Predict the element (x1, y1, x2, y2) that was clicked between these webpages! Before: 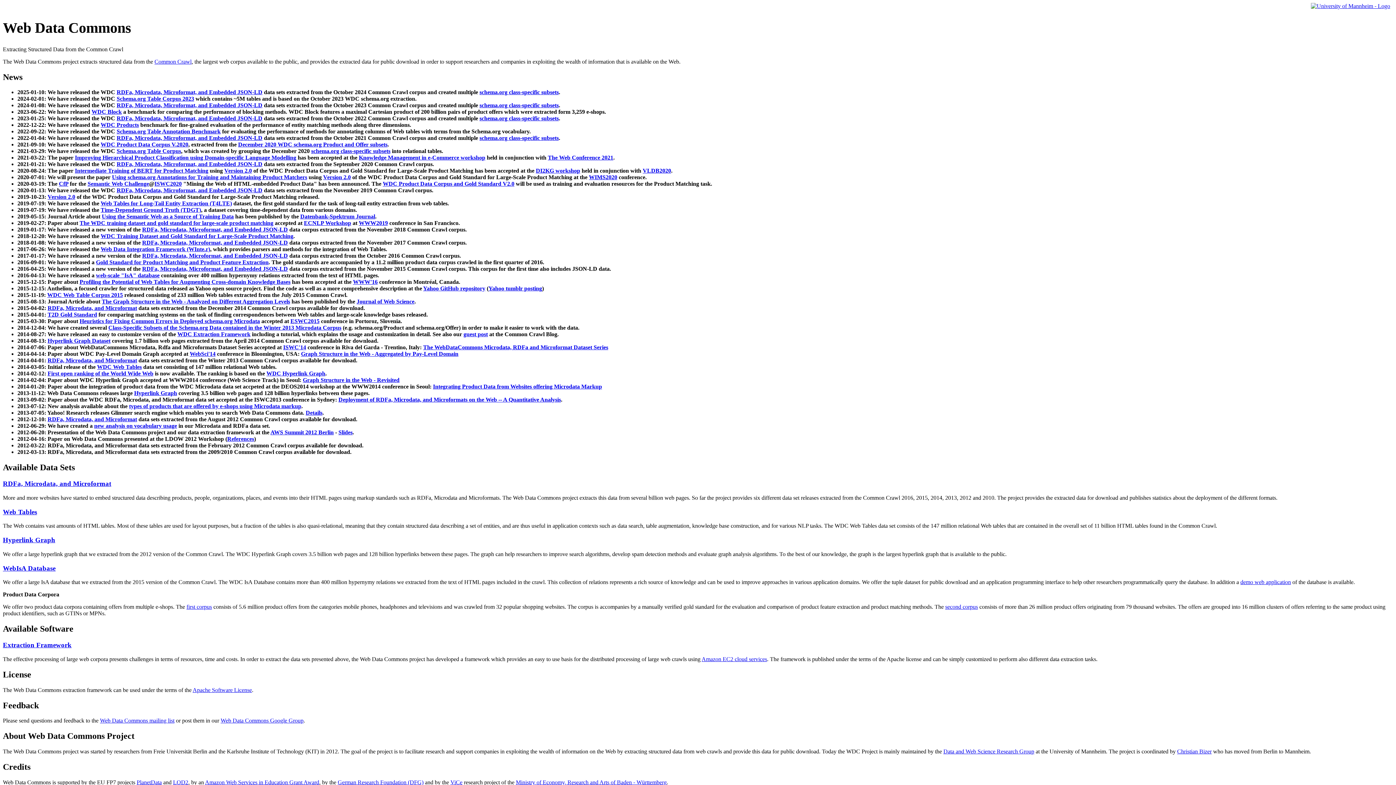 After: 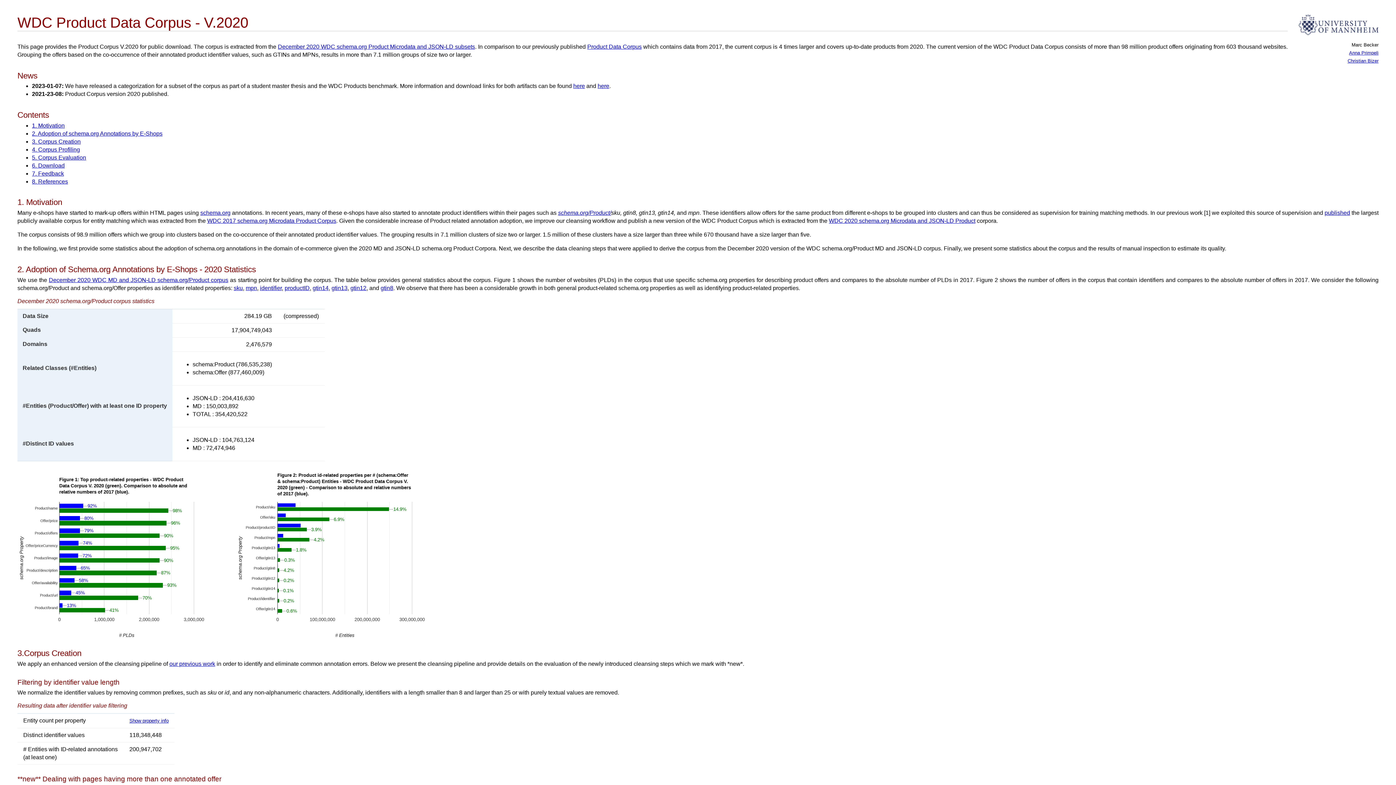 Action: bbox: (100, 141, 188, 147) label: WDC Product Data Corpus V.2020